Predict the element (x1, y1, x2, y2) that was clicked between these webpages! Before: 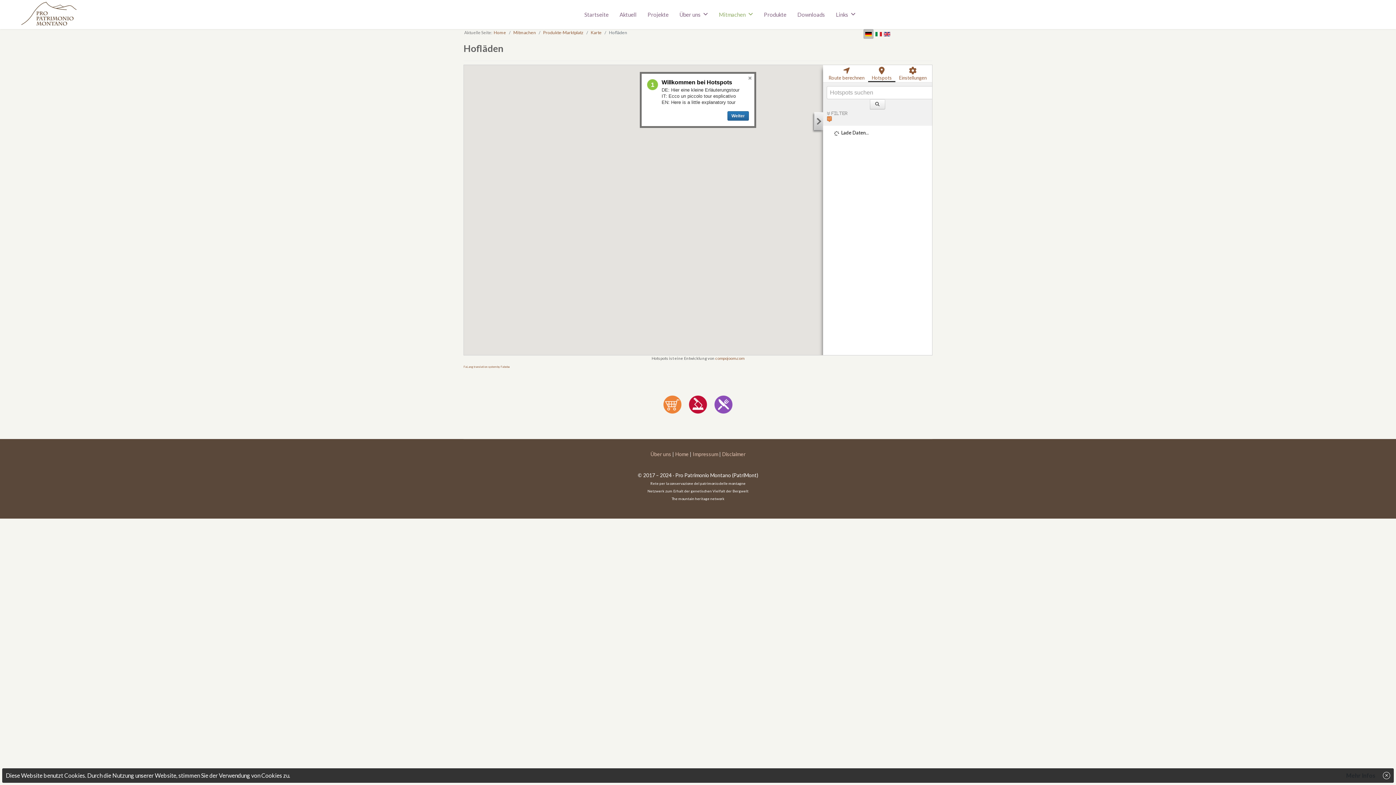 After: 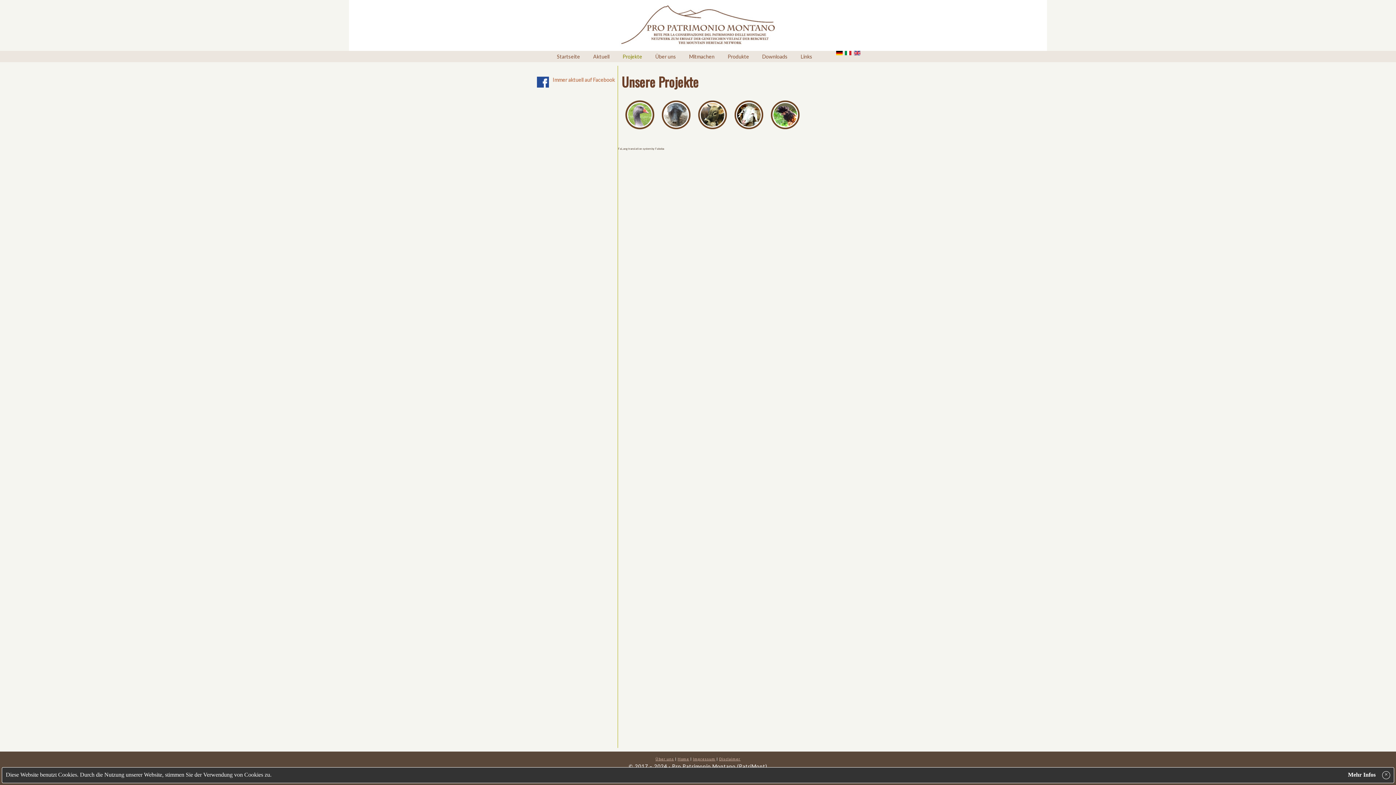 Action: bbox: (642, 0, 674, 29) label: Projekte